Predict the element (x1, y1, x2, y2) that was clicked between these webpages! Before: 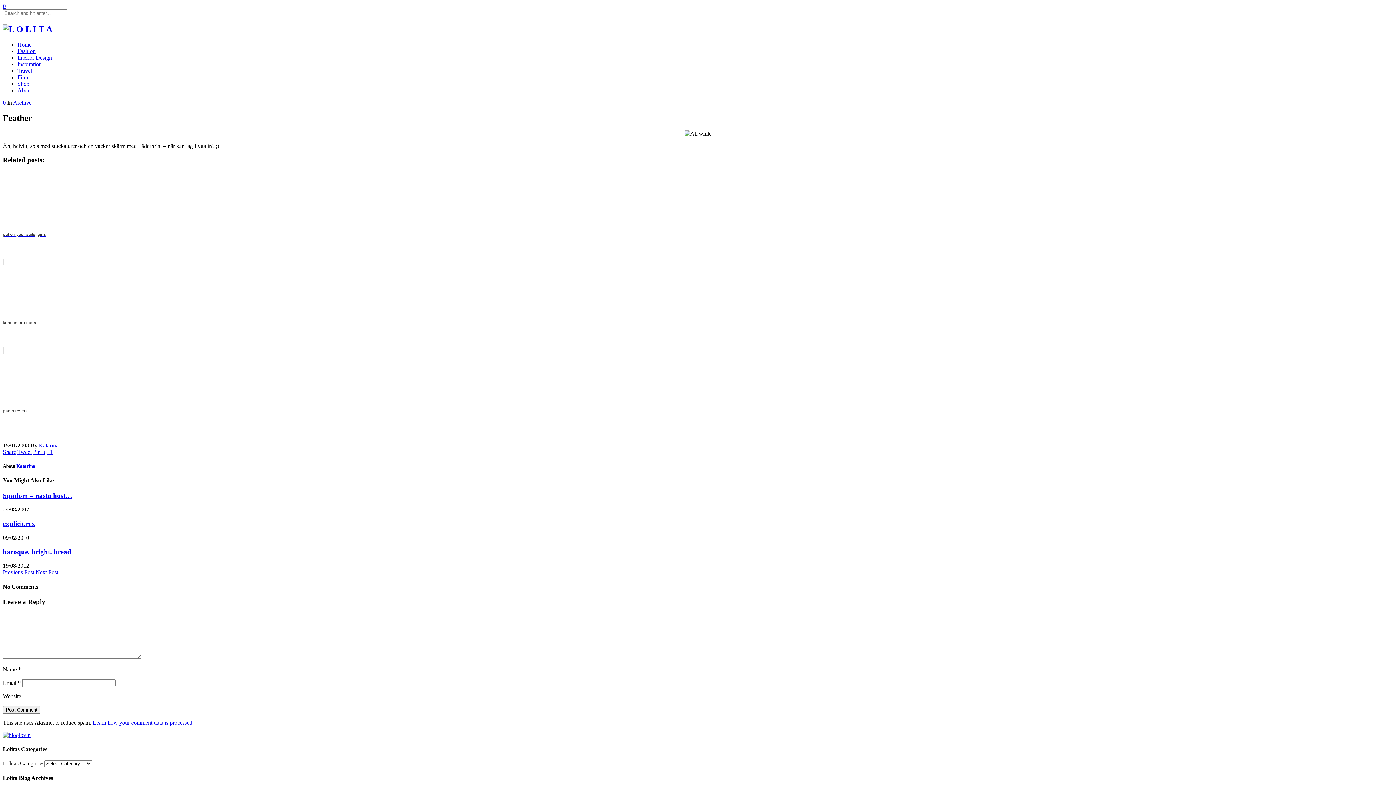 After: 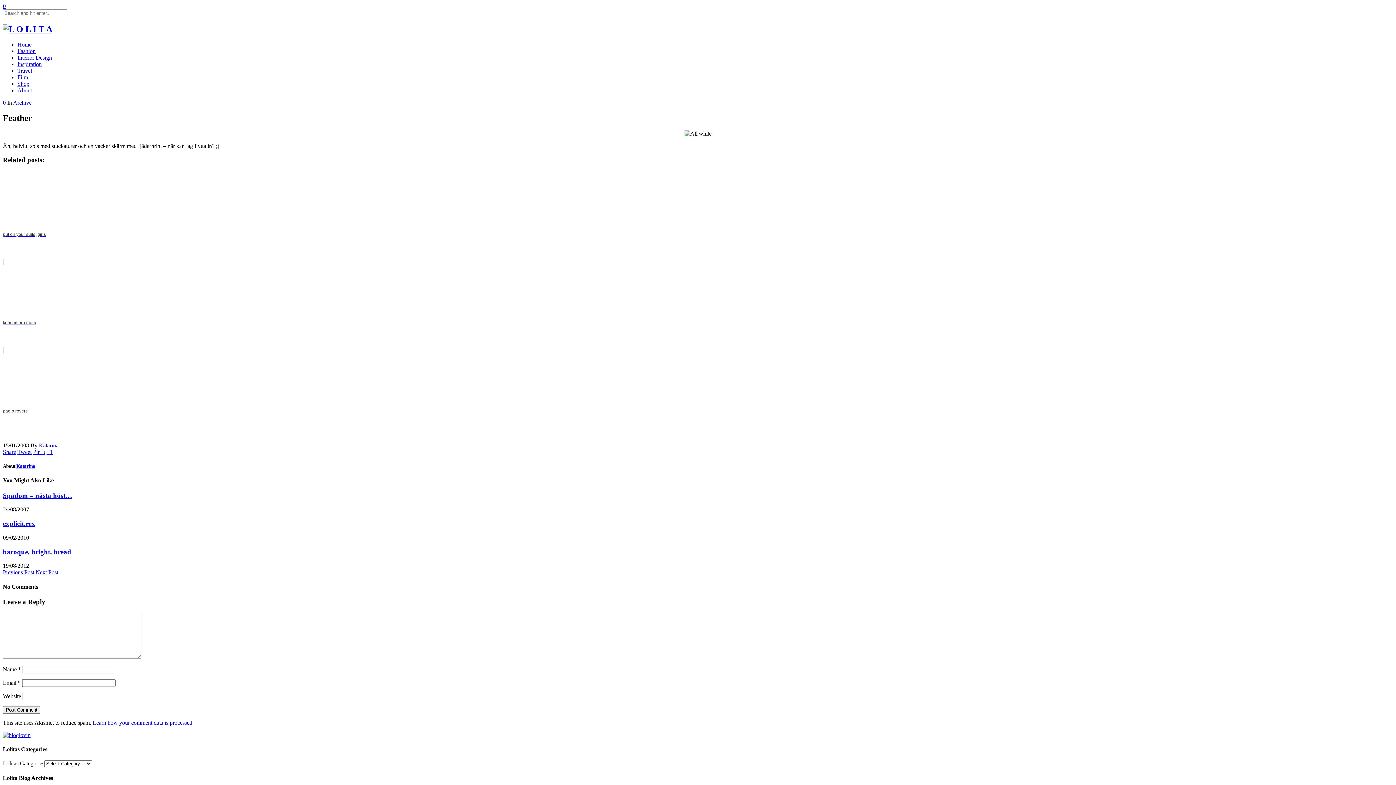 Action: bbox: (17, 449, 31, 455) label: Tweet